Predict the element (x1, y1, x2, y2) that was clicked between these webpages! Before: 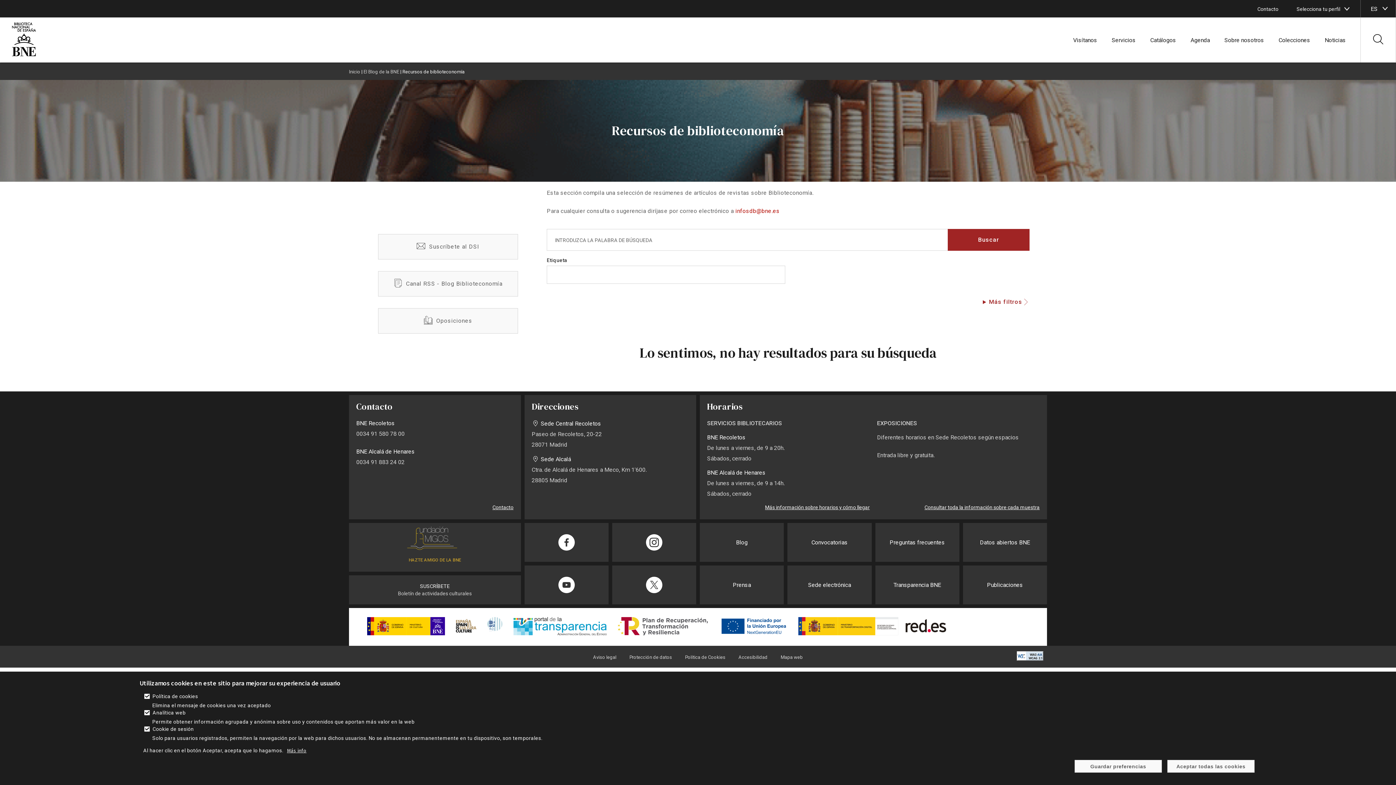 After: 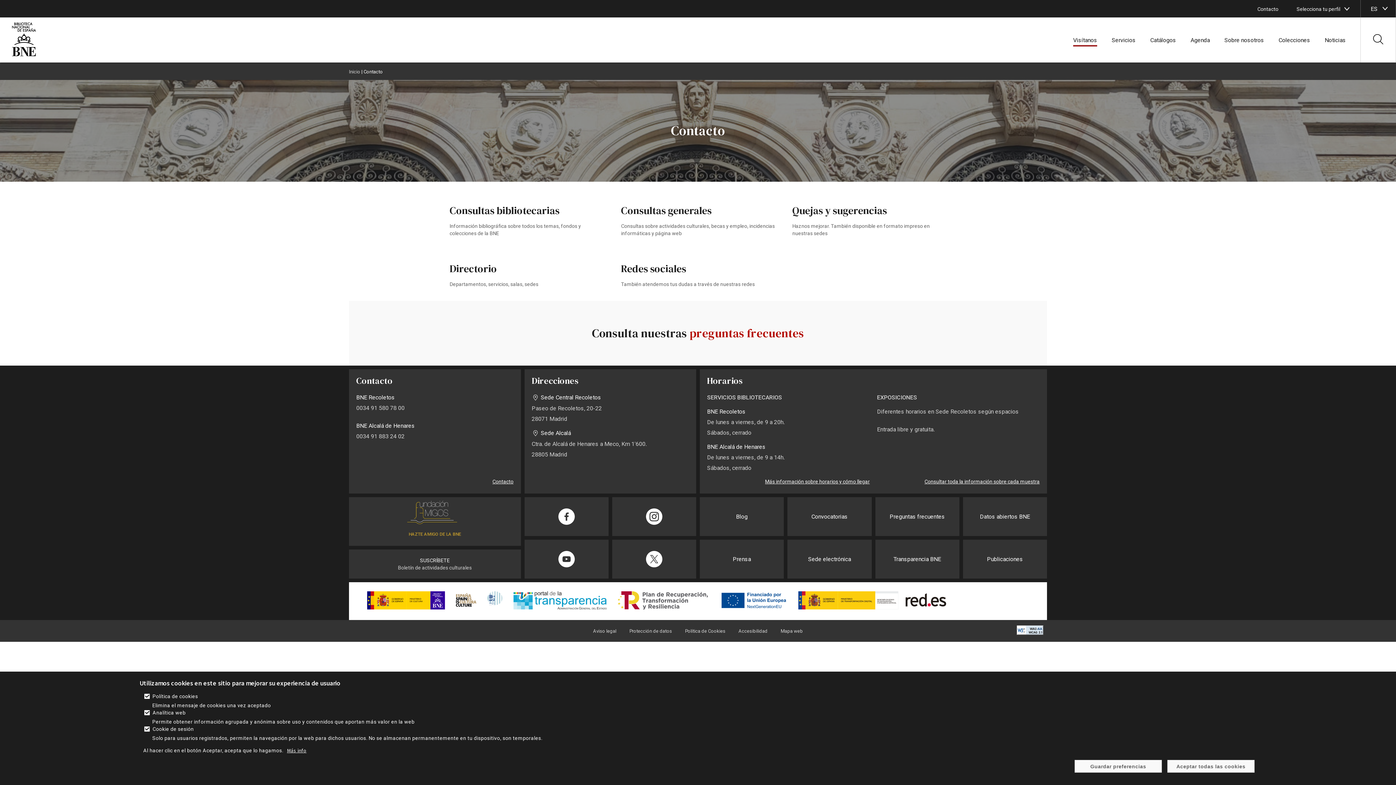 Action: bbox: (1257, 6, 1278, 11) label: enlace